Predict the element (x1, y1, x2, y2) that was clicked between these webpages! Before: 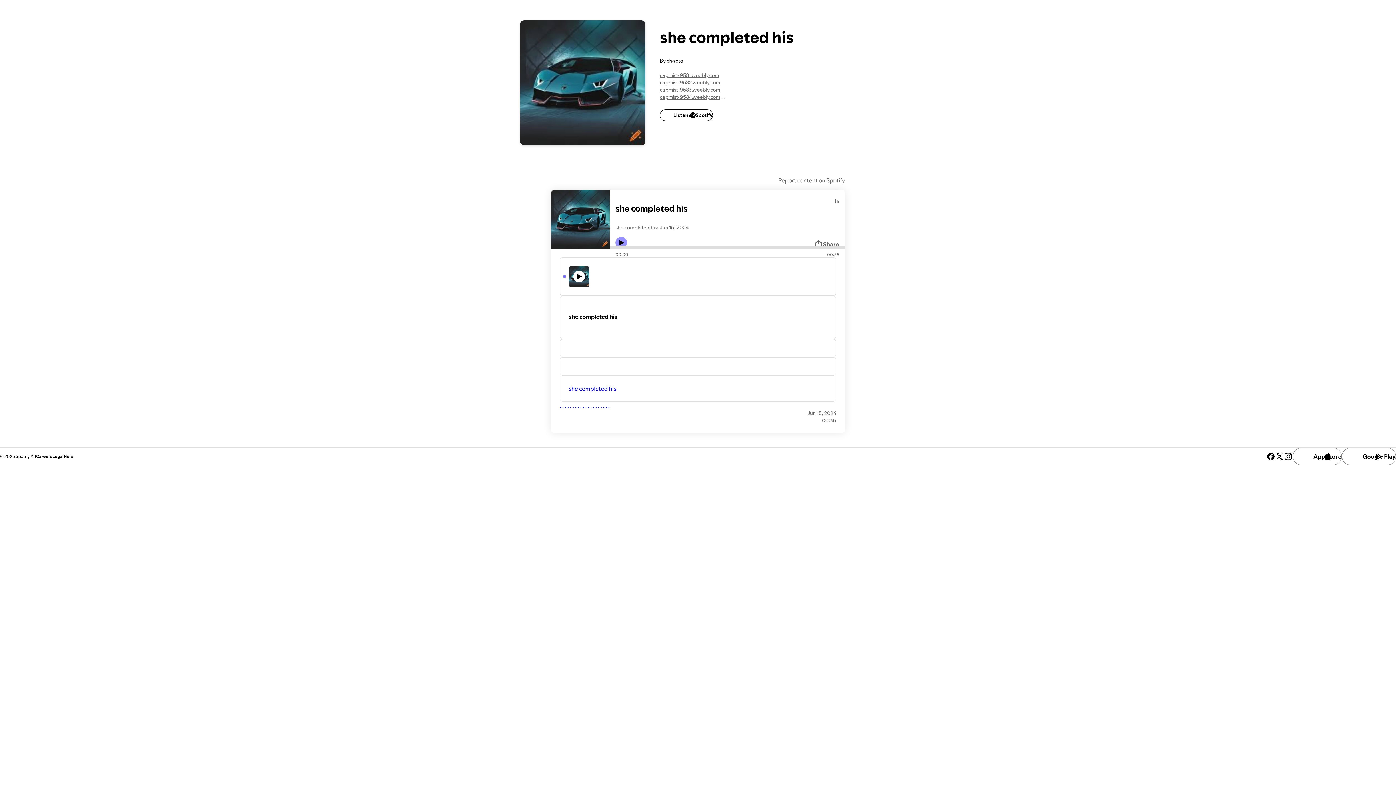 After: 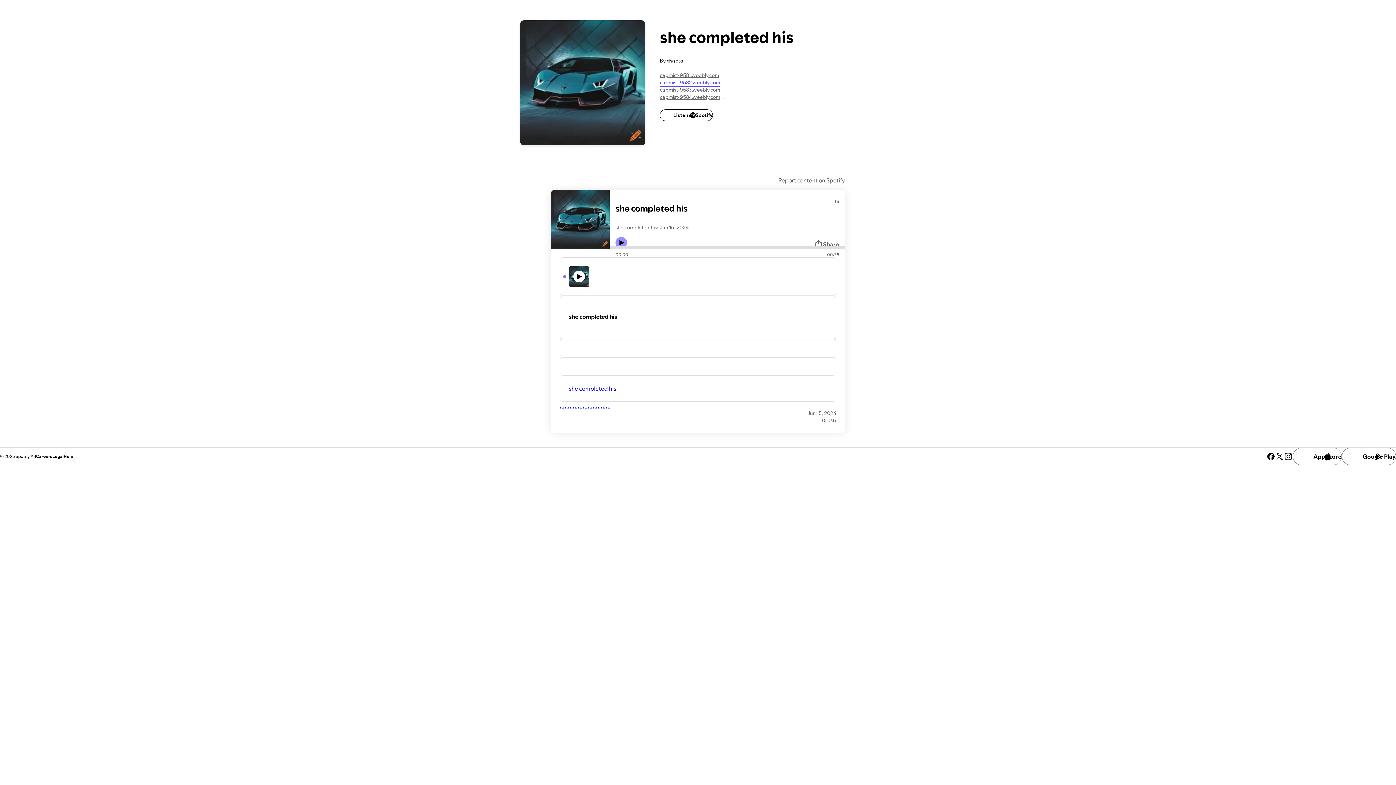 Action: bbox: (660, 78, 720, 86) label: capmist-9582.weebly.com